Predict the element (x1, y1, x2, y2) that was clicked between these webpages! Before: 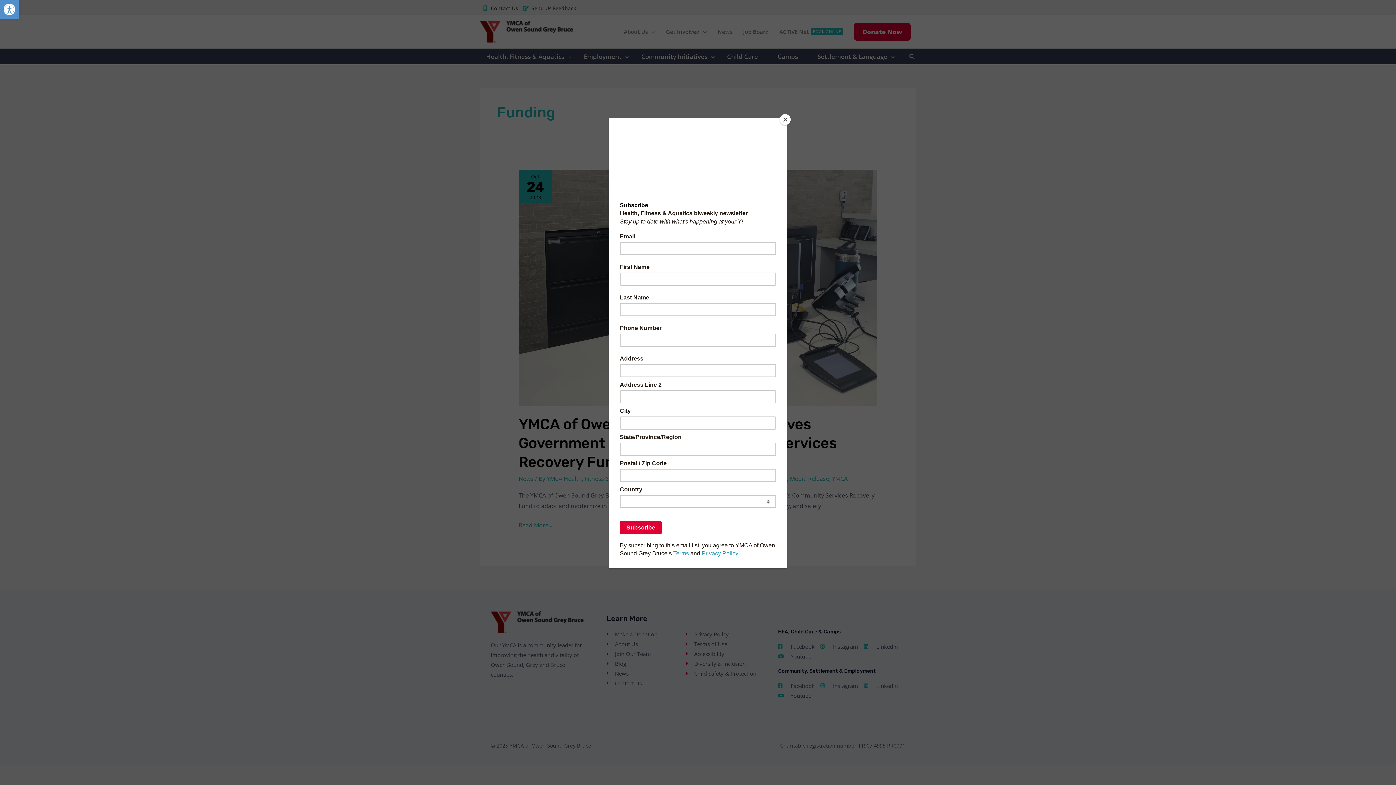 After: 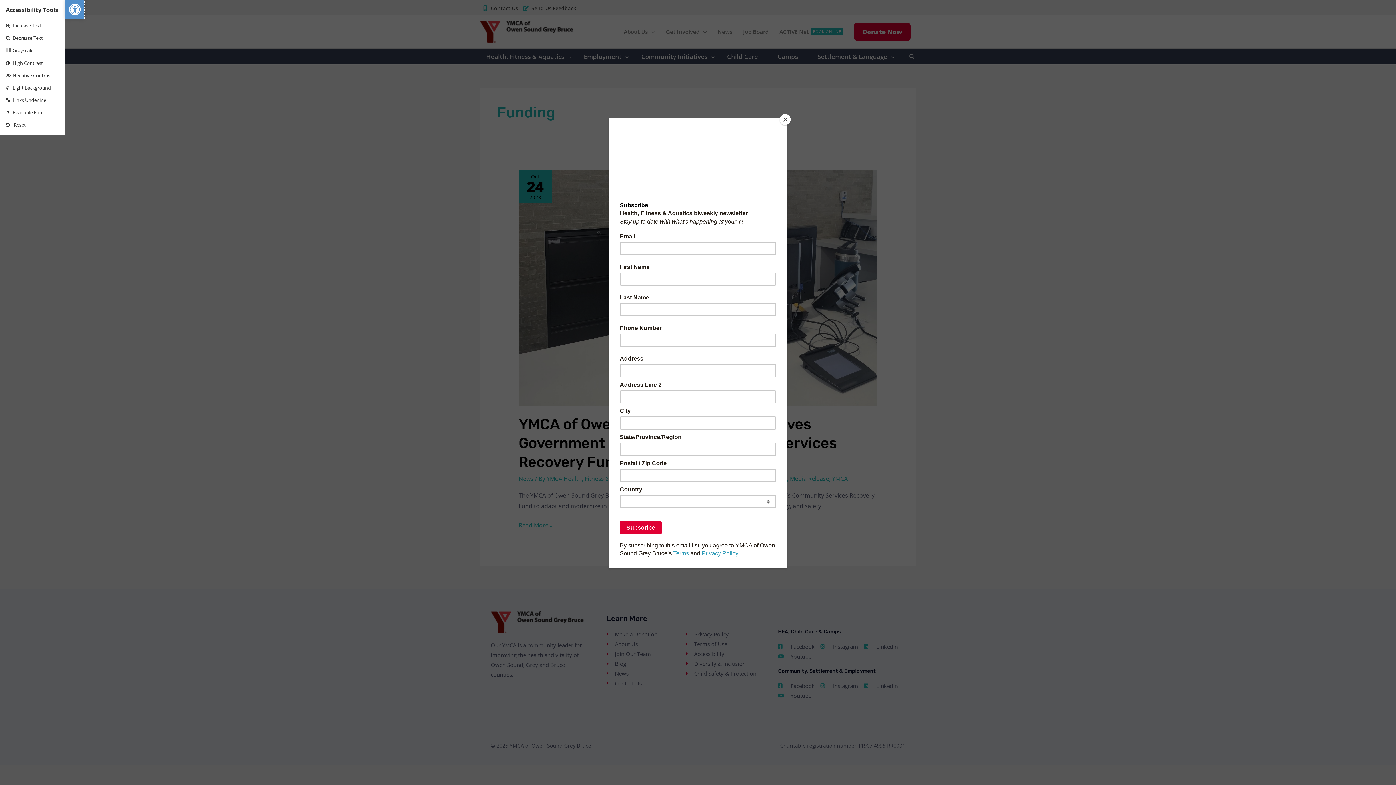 Action: bbox: (0, 0, 18, 18) label: Open toolbar